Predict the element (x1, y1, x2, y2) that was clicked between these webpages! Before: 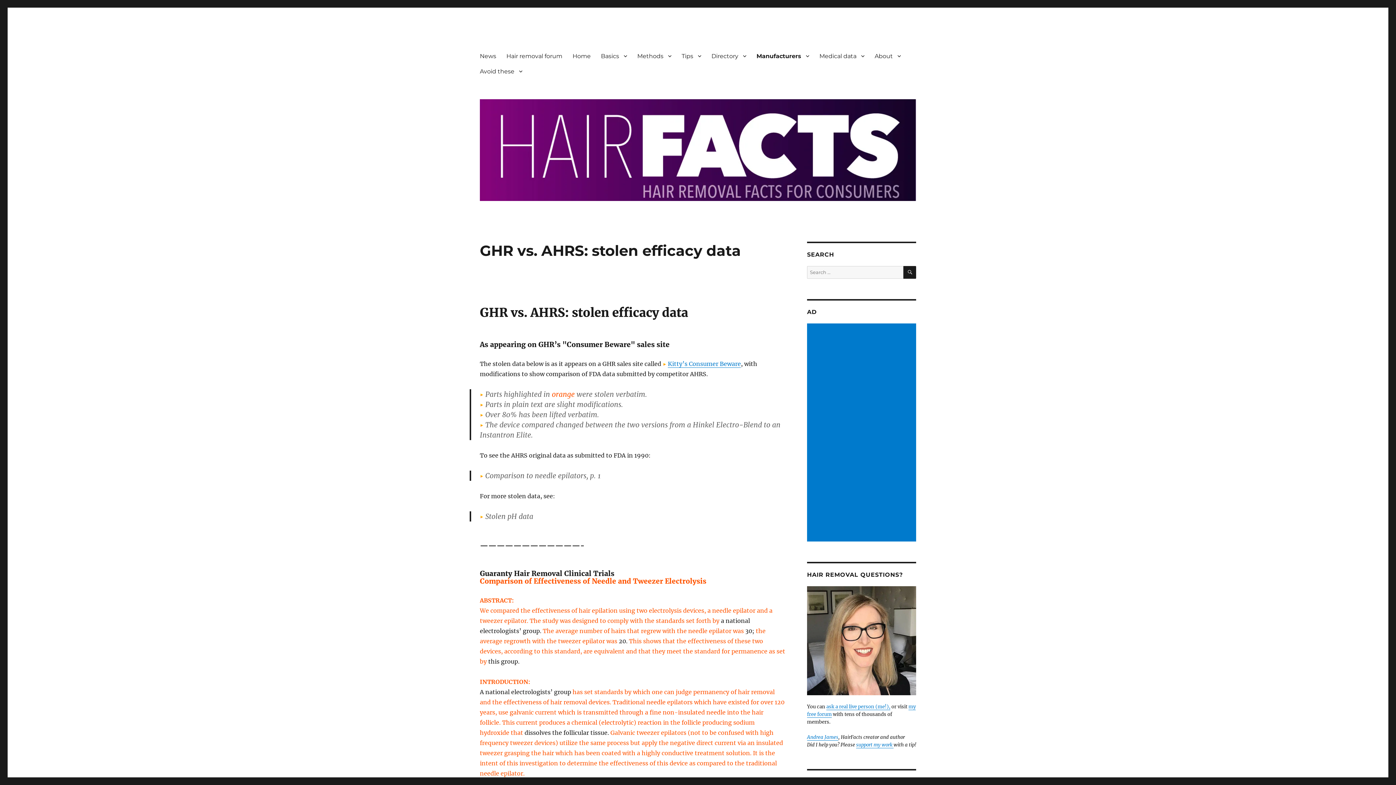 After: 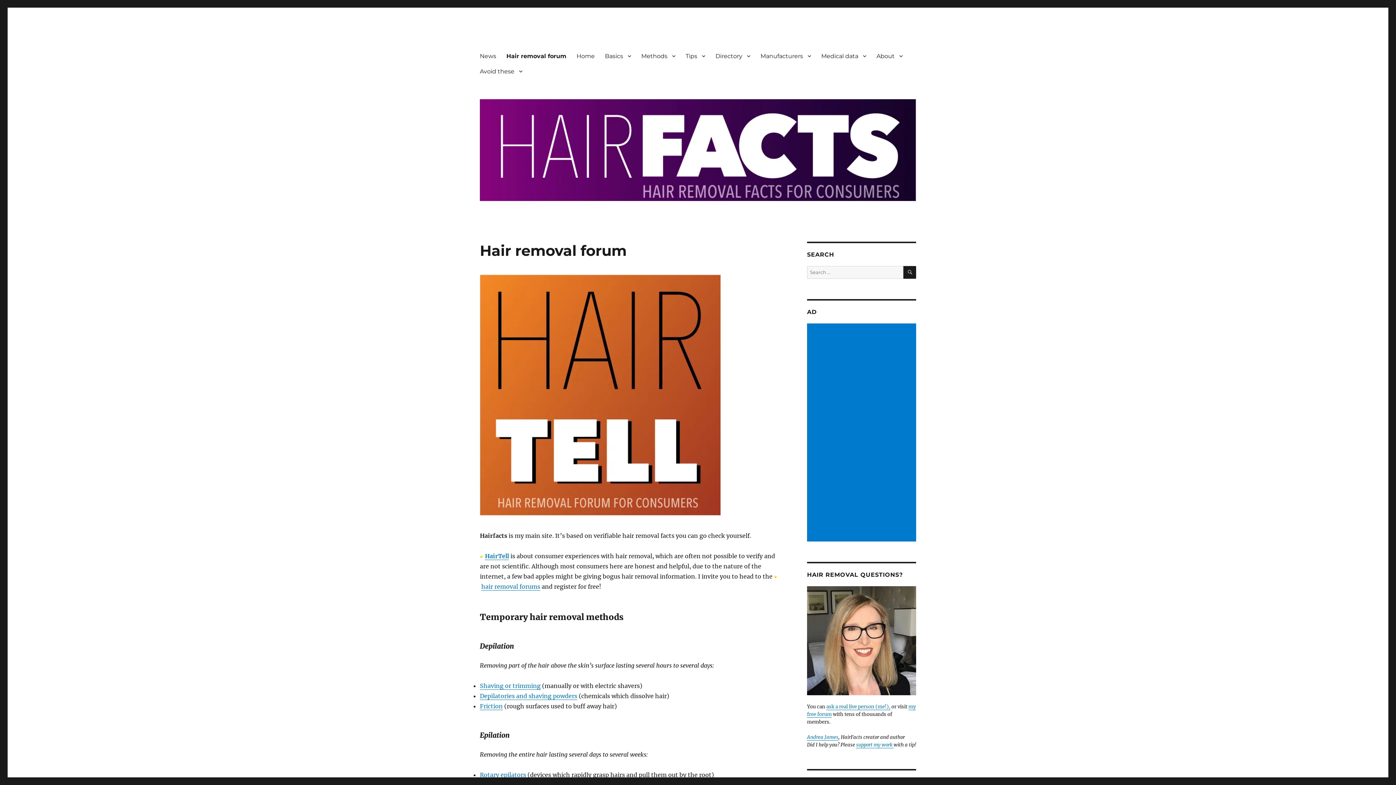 Action: label: Hair removal forum bbox: (501, 48, 567, 63)